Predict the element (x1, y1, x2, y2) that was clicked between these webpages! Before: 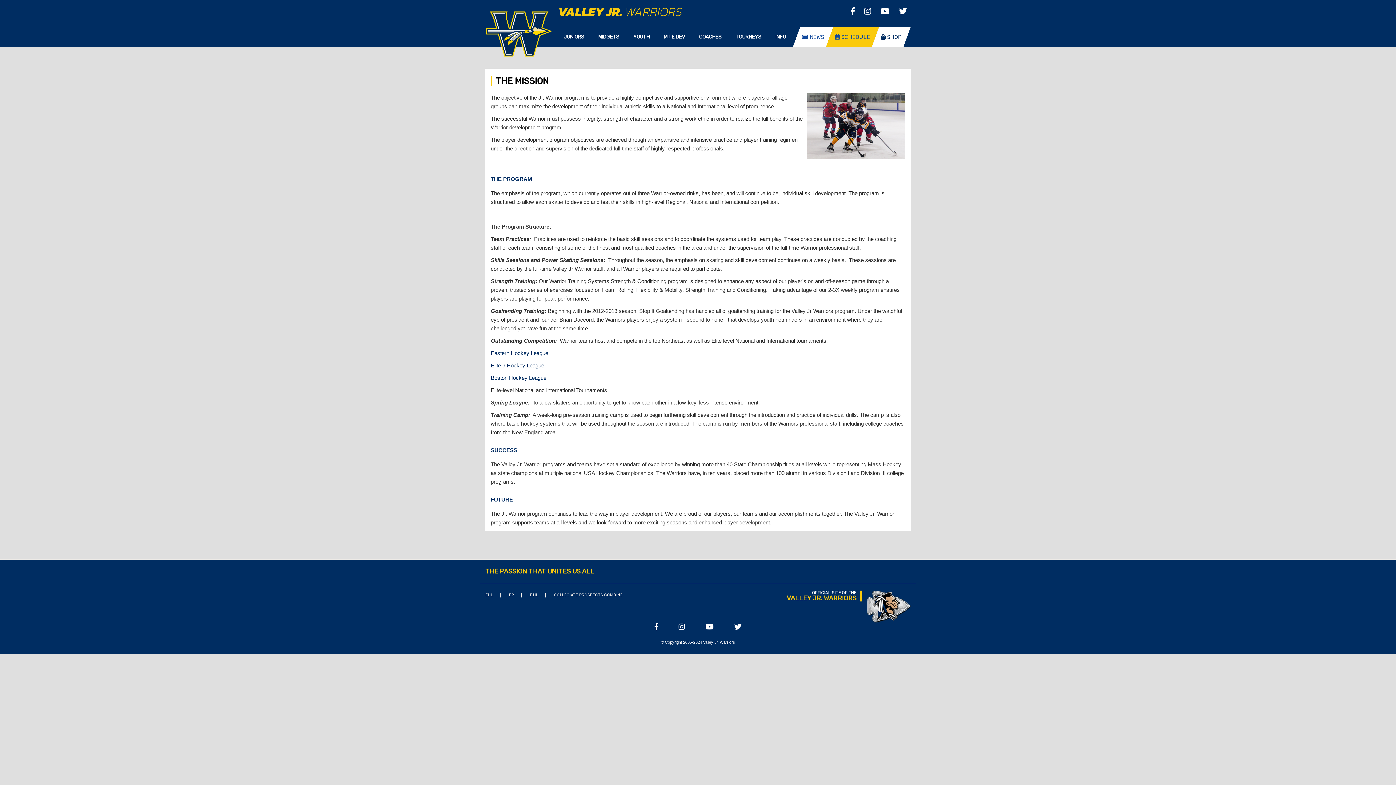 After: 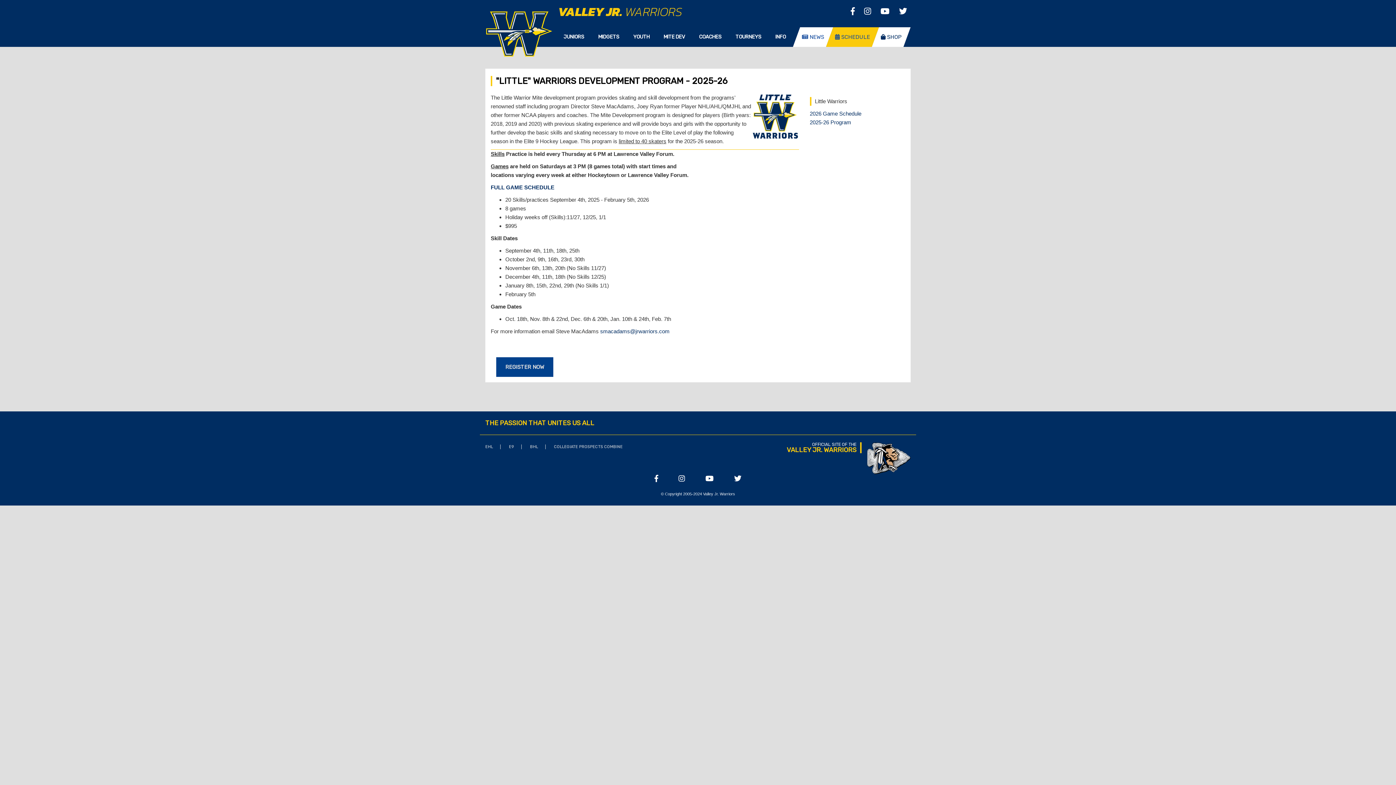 Action: label: MITE DEV bbox: (658, 27, 690, 46)